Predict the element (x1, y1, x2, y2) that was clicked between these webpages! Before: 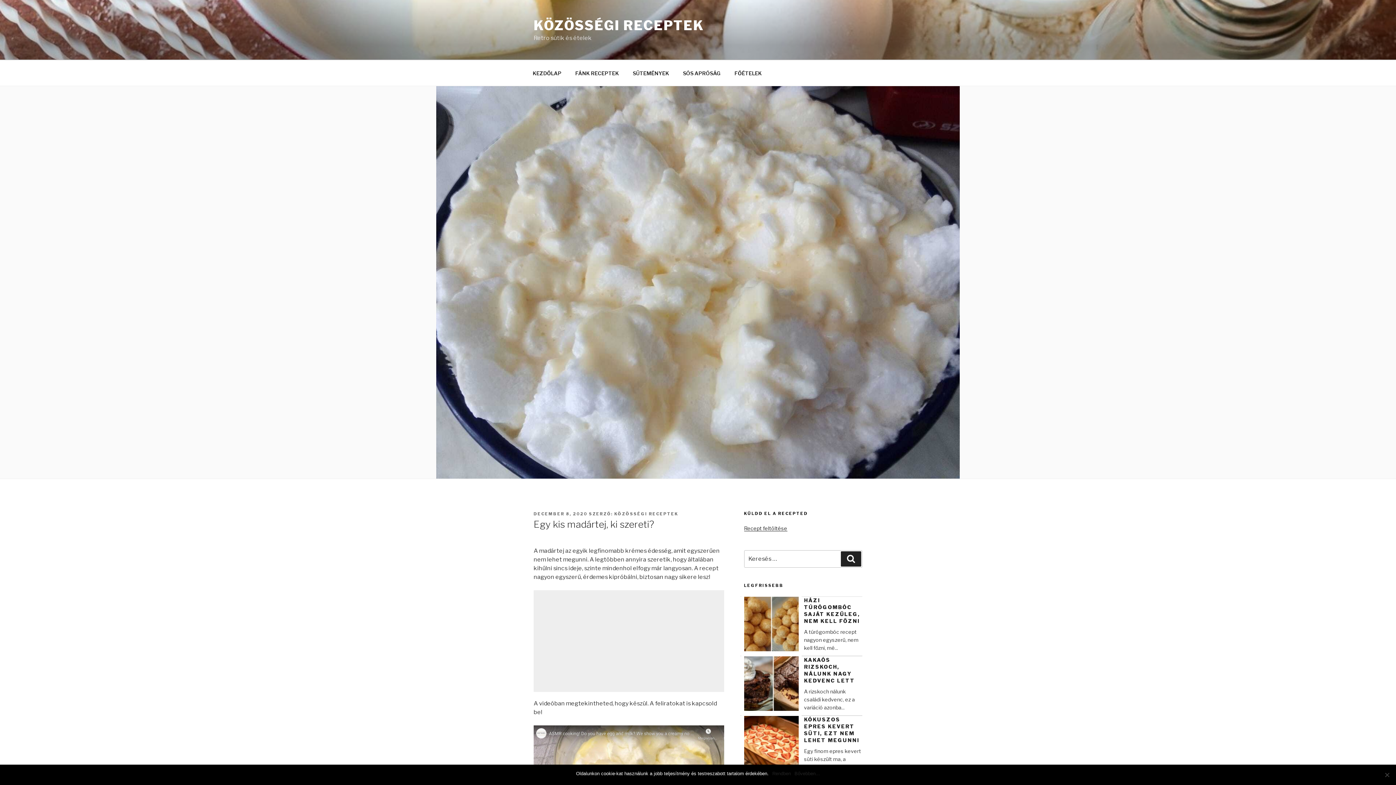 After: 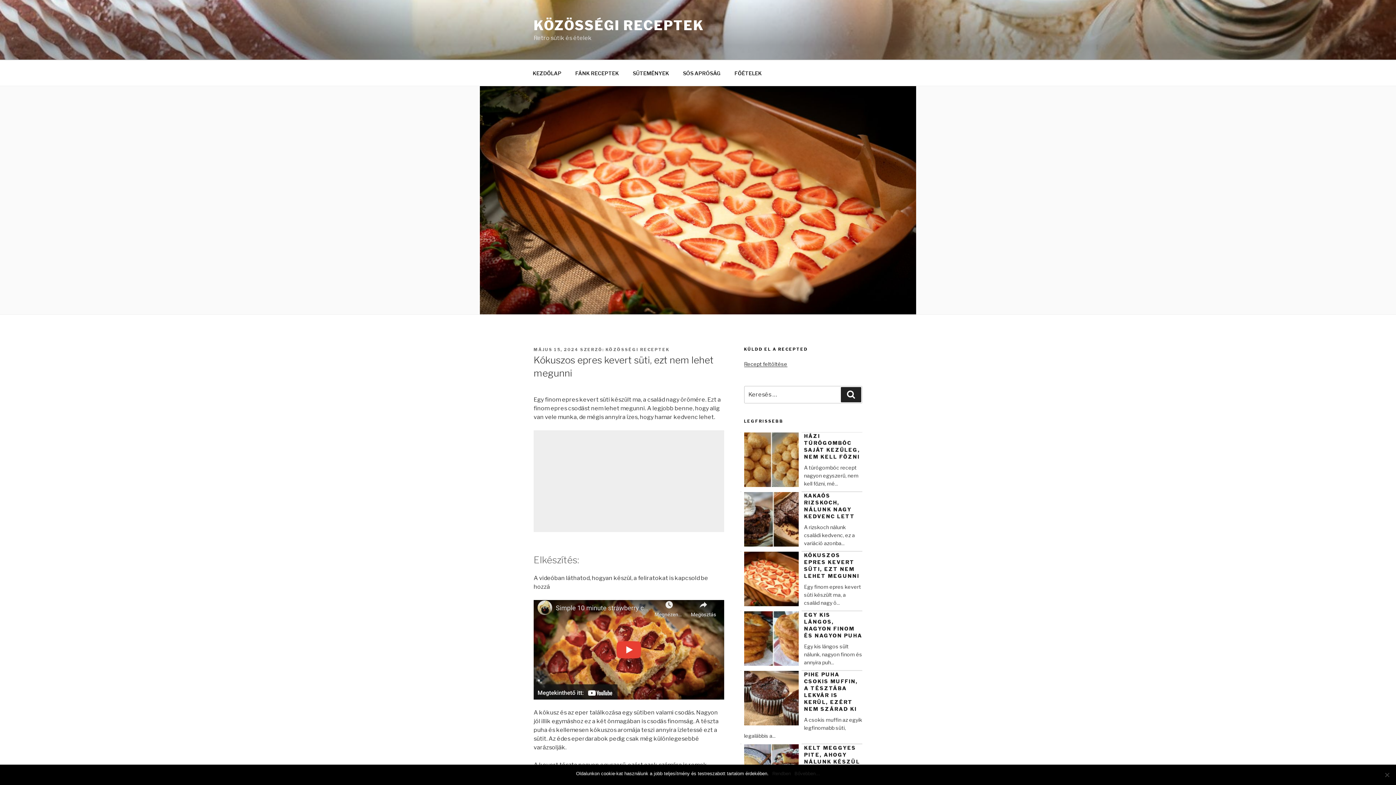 Action: label: KÓKUSZOS EPRES KEVERT SÜTI, EZT NEM LEHET MEGUNNI bbox: (804, 716, 859, 743)